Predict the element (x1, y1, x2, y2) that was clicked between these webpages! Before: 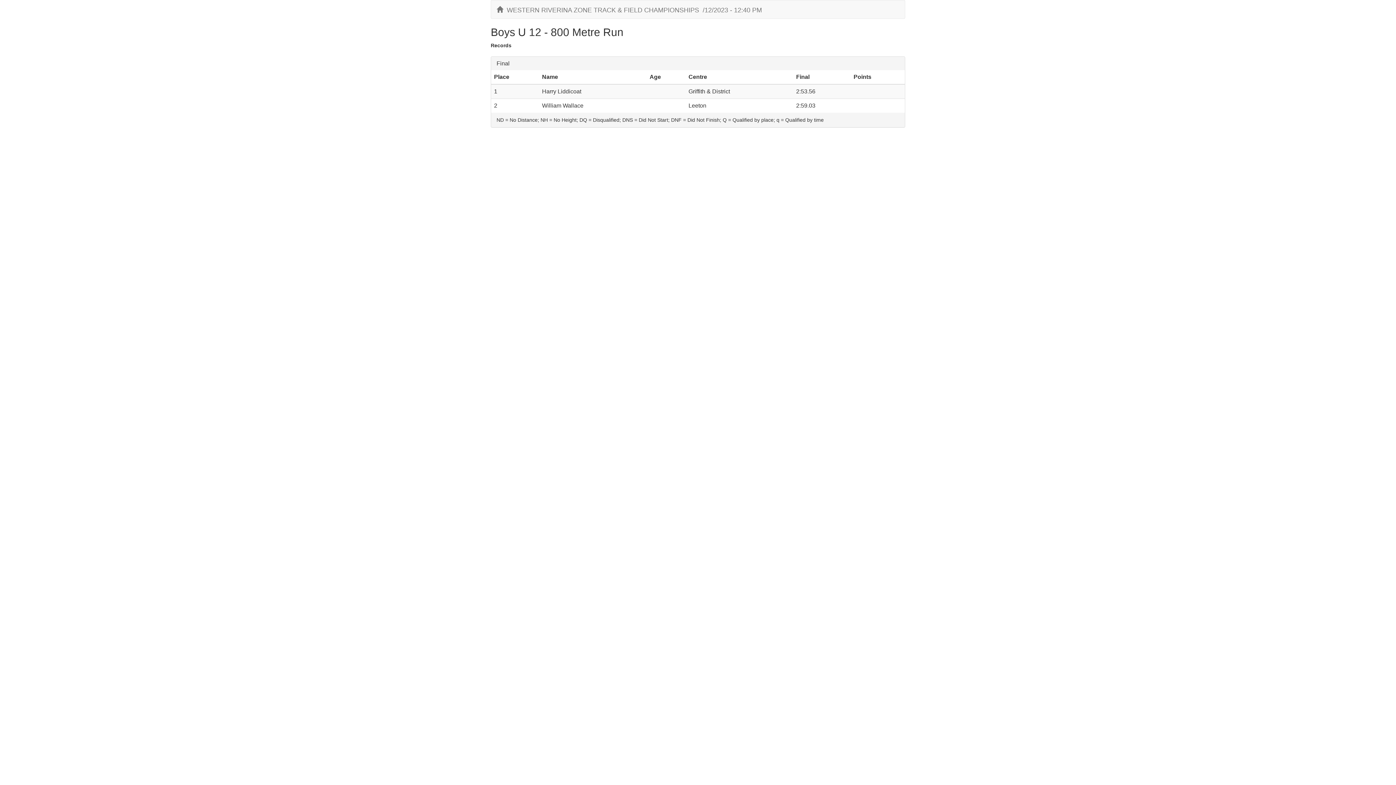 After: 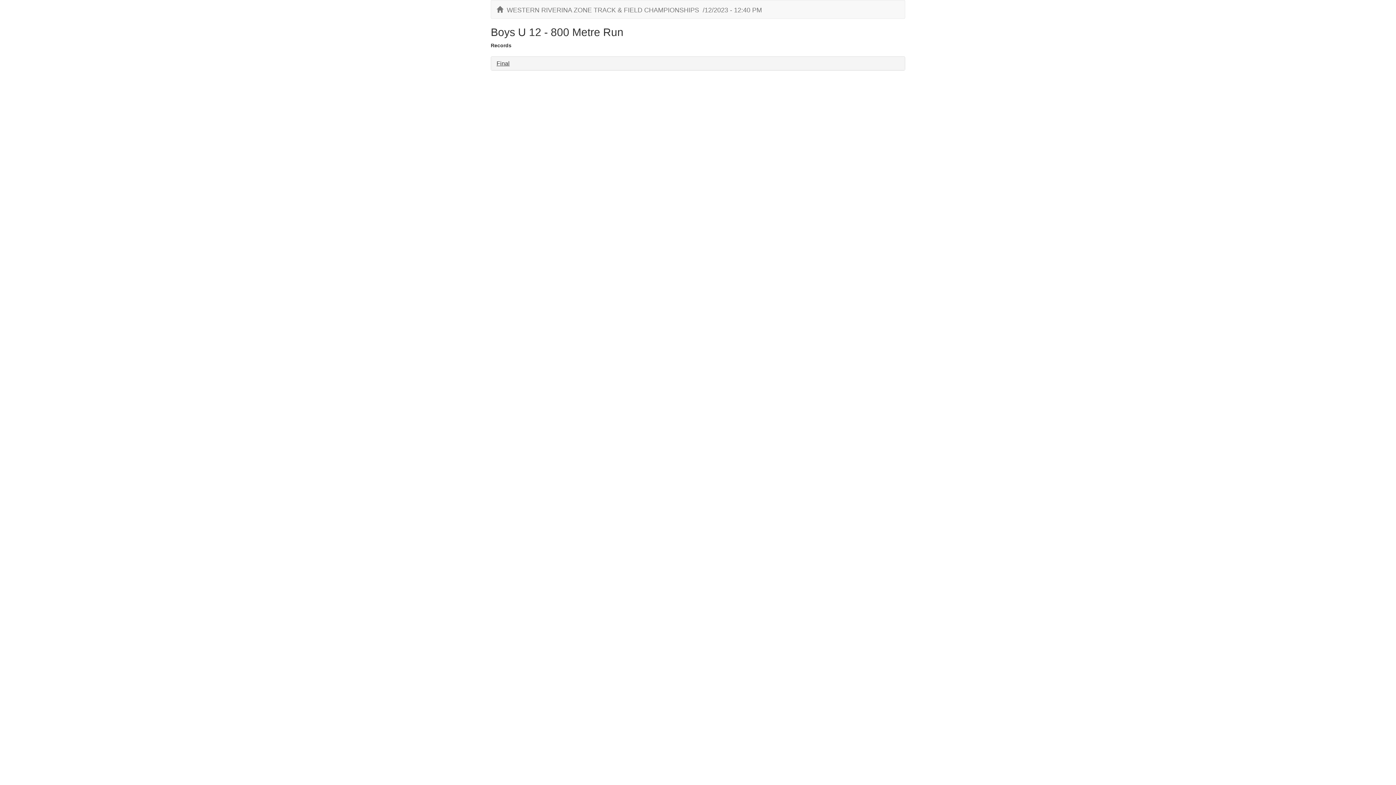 Action: bbox: (496, 60, 509, 66) label: Final